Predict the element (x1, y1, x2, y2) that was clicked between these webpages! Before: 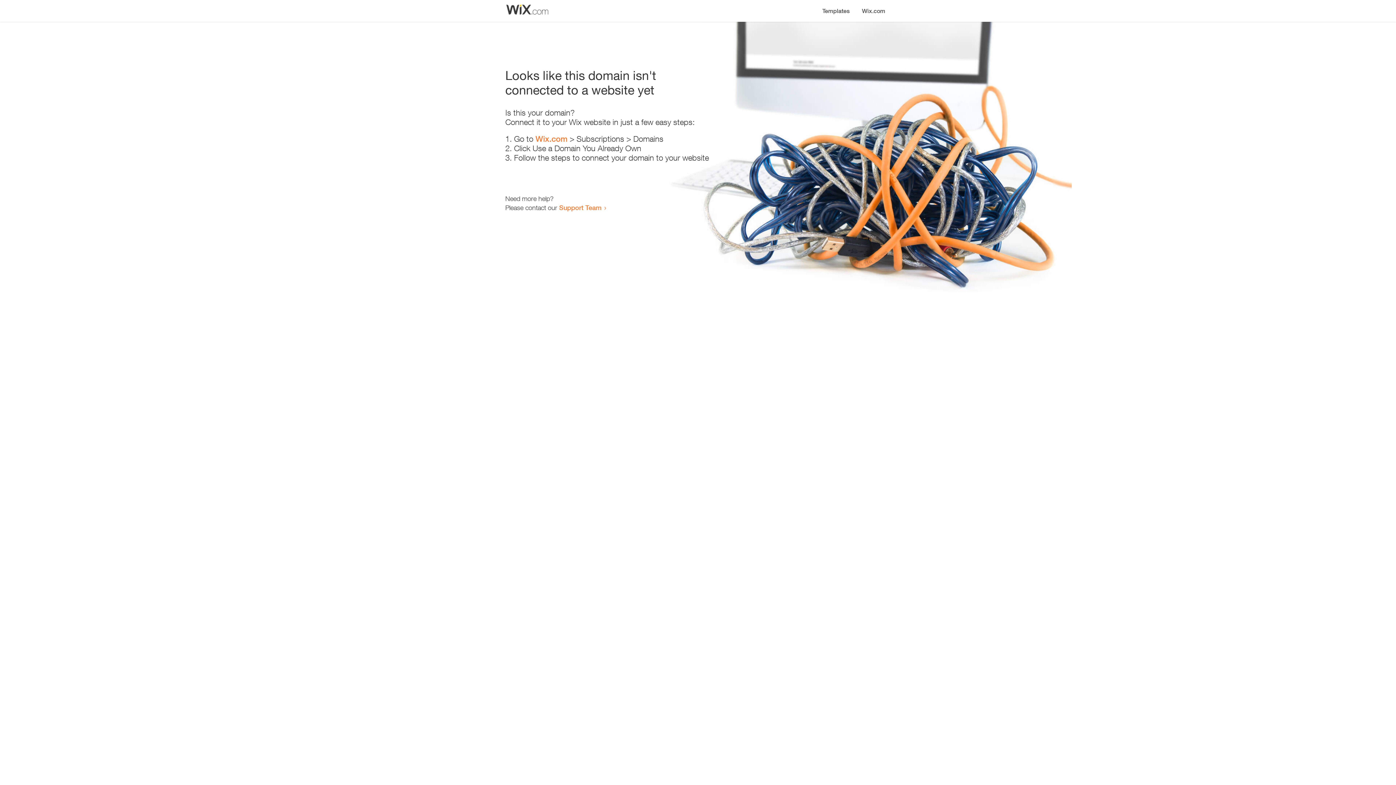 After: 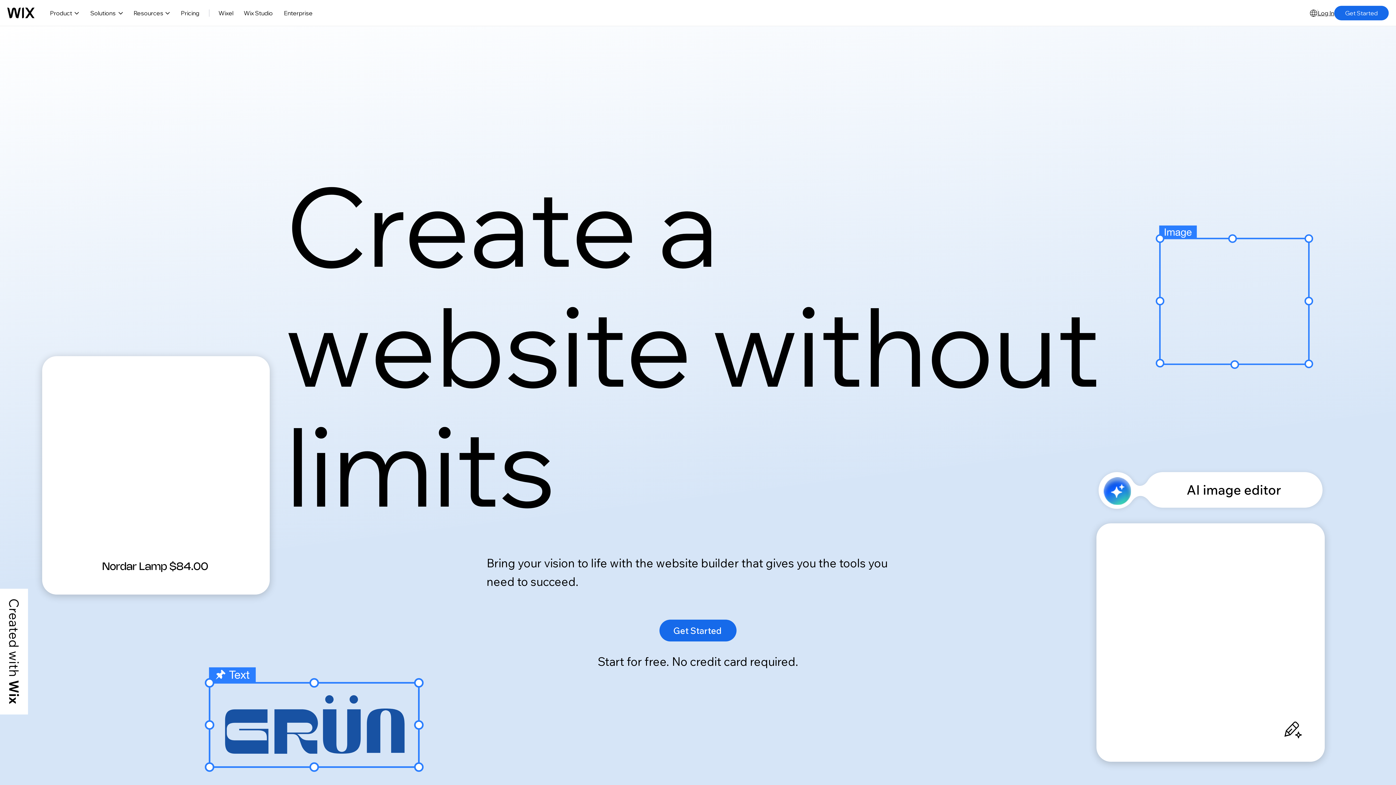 Action: label: Wix.com bbox: (856, 0, 890, 14)